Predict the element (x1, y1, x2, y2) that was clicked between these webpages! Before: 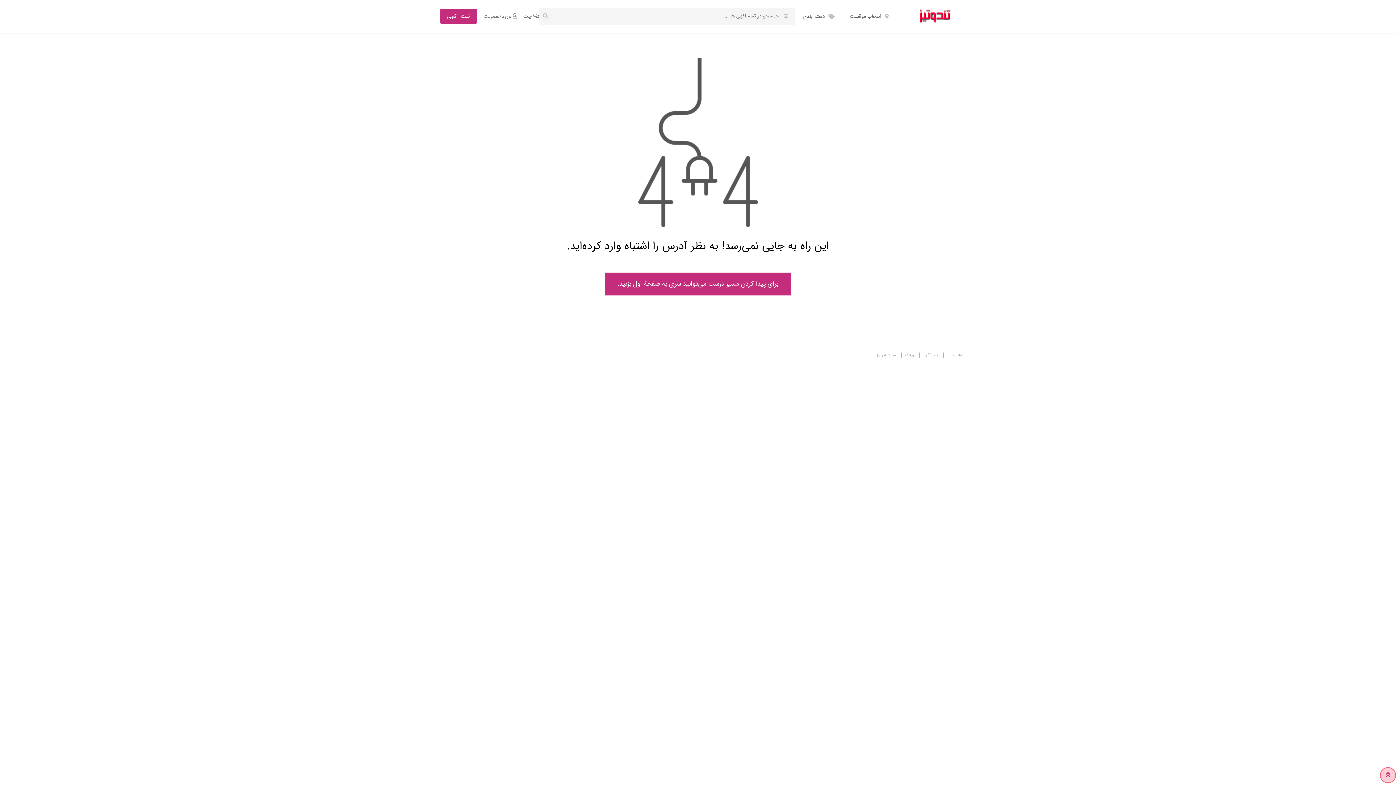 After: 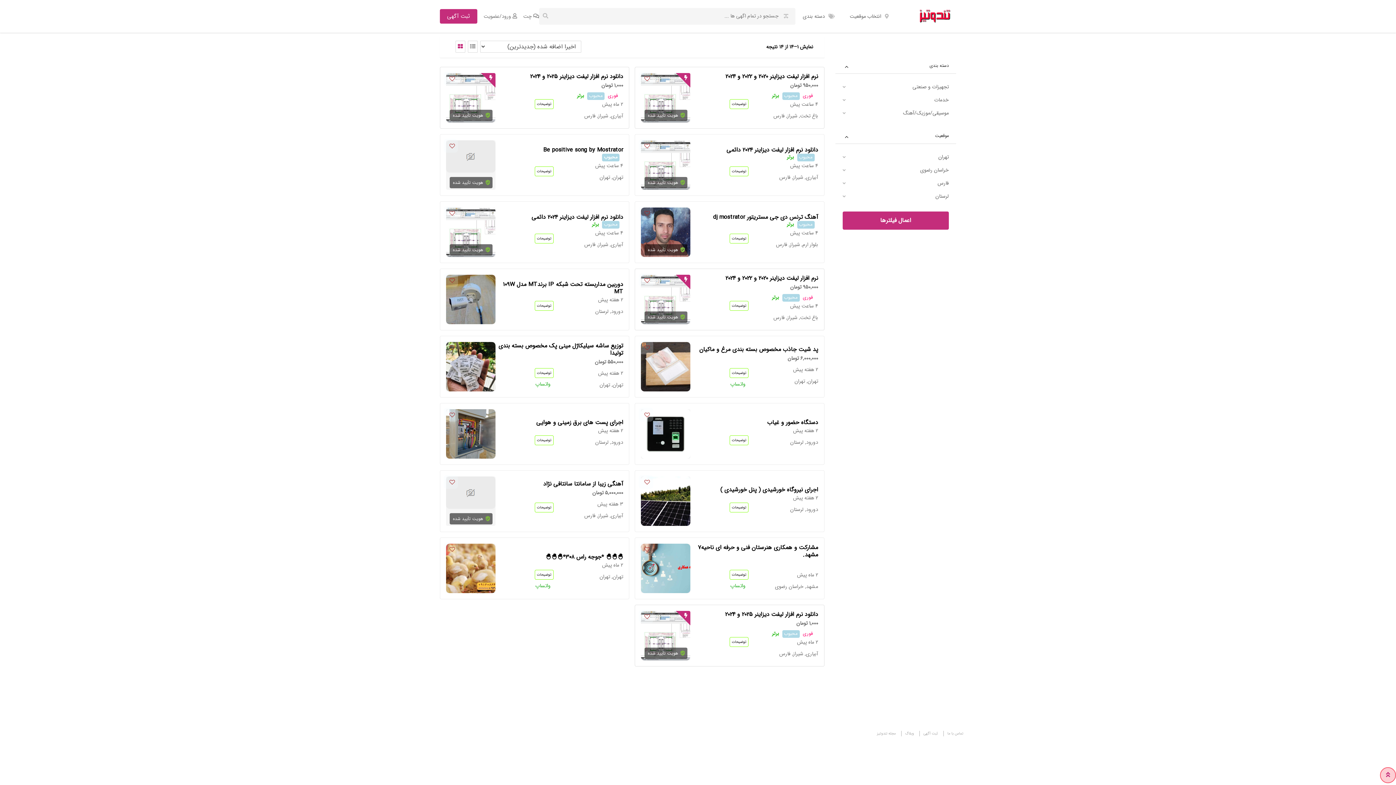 Action: bbox: (914, 11, 956, 20)